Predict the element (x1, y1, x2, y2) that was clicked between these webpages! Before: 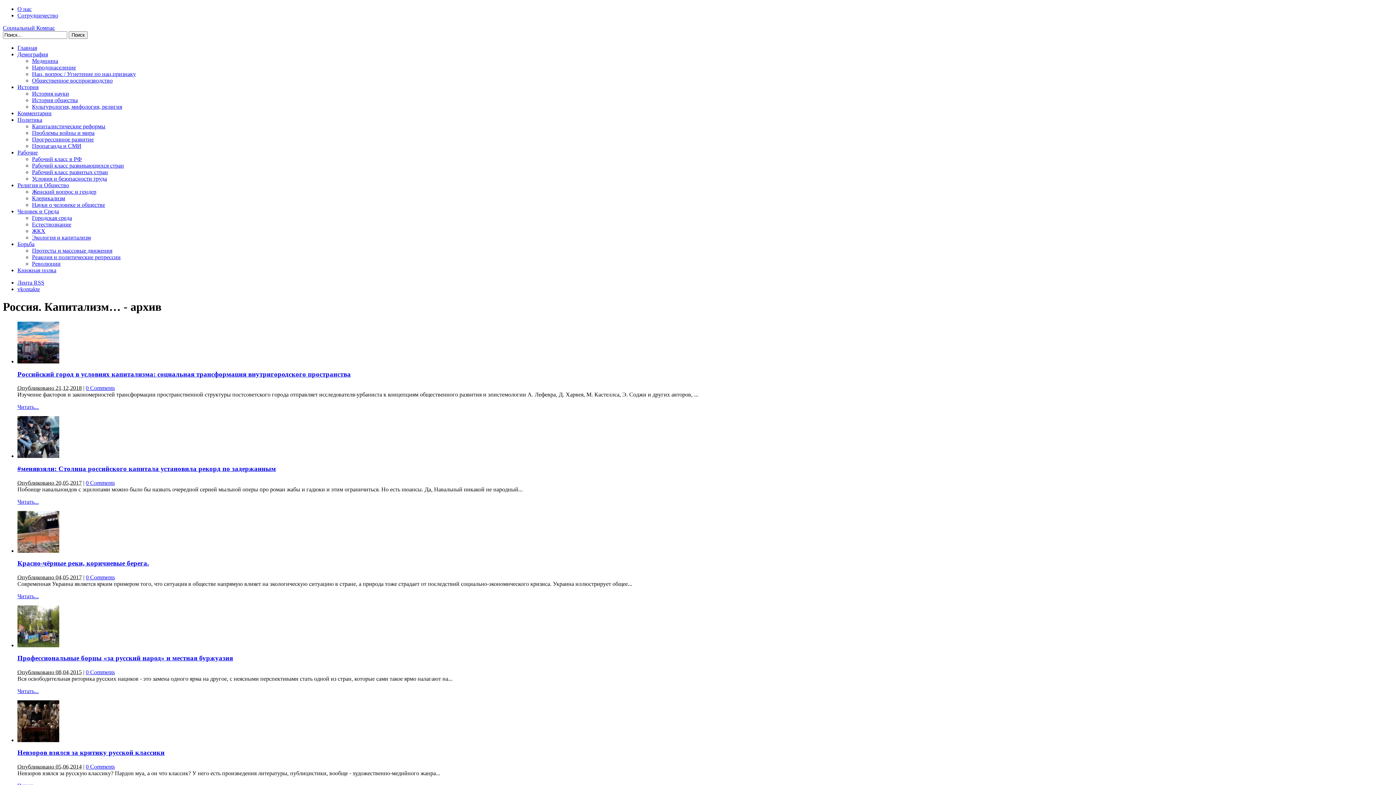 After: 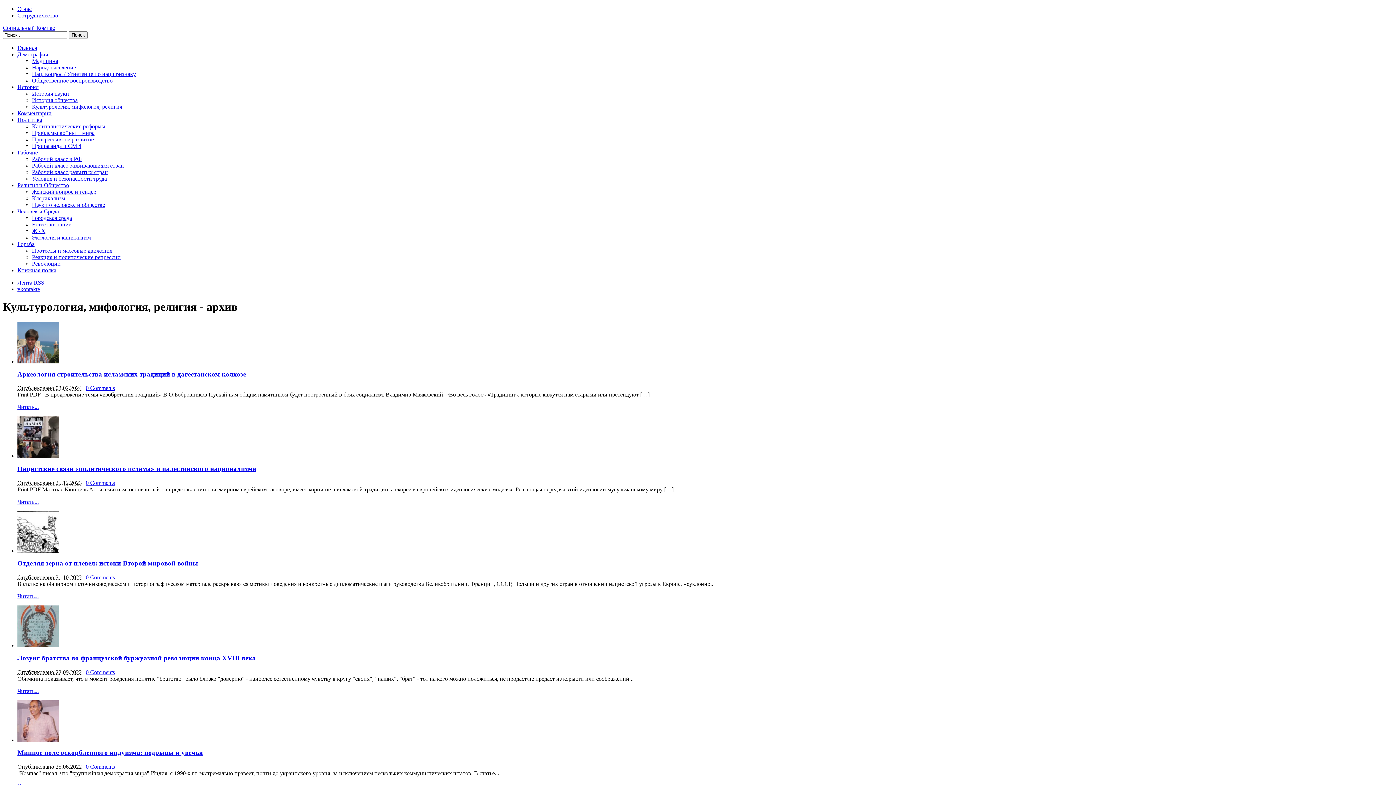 Action: label: Культурология, мифология, религия bbox: (32, 103, 122, 109)